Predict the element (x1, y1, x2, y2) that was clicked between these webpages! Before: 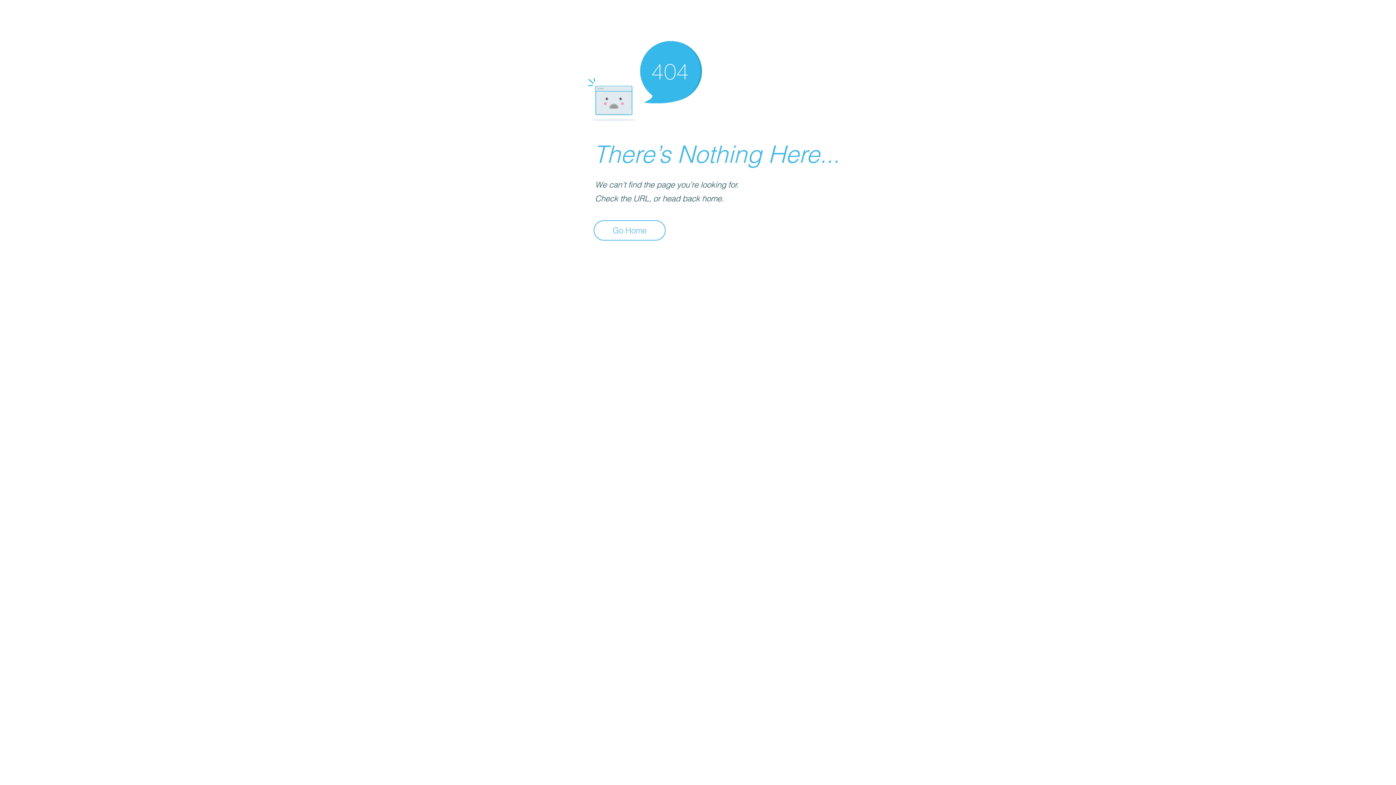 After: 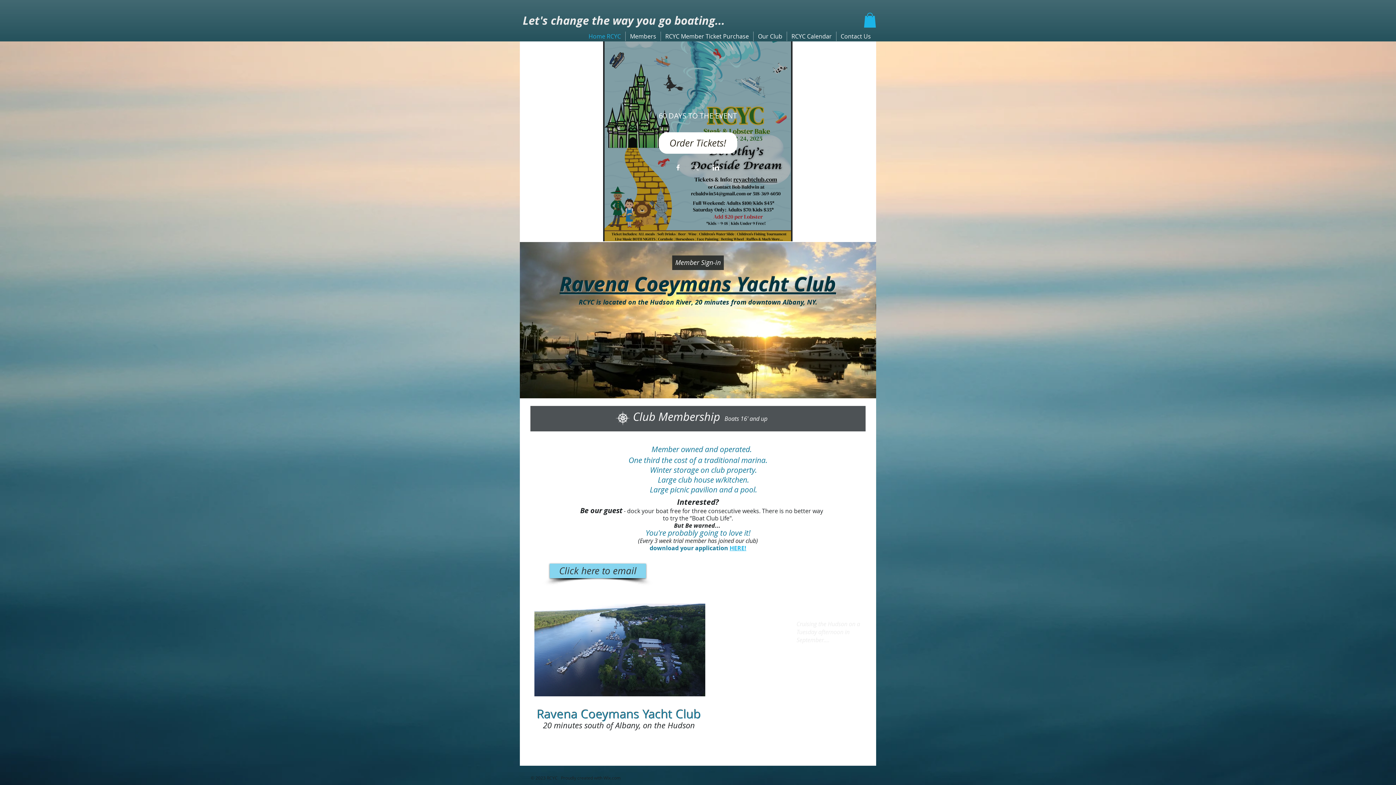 Action: label: Go Home bbox: (593, 220, 665, 240)